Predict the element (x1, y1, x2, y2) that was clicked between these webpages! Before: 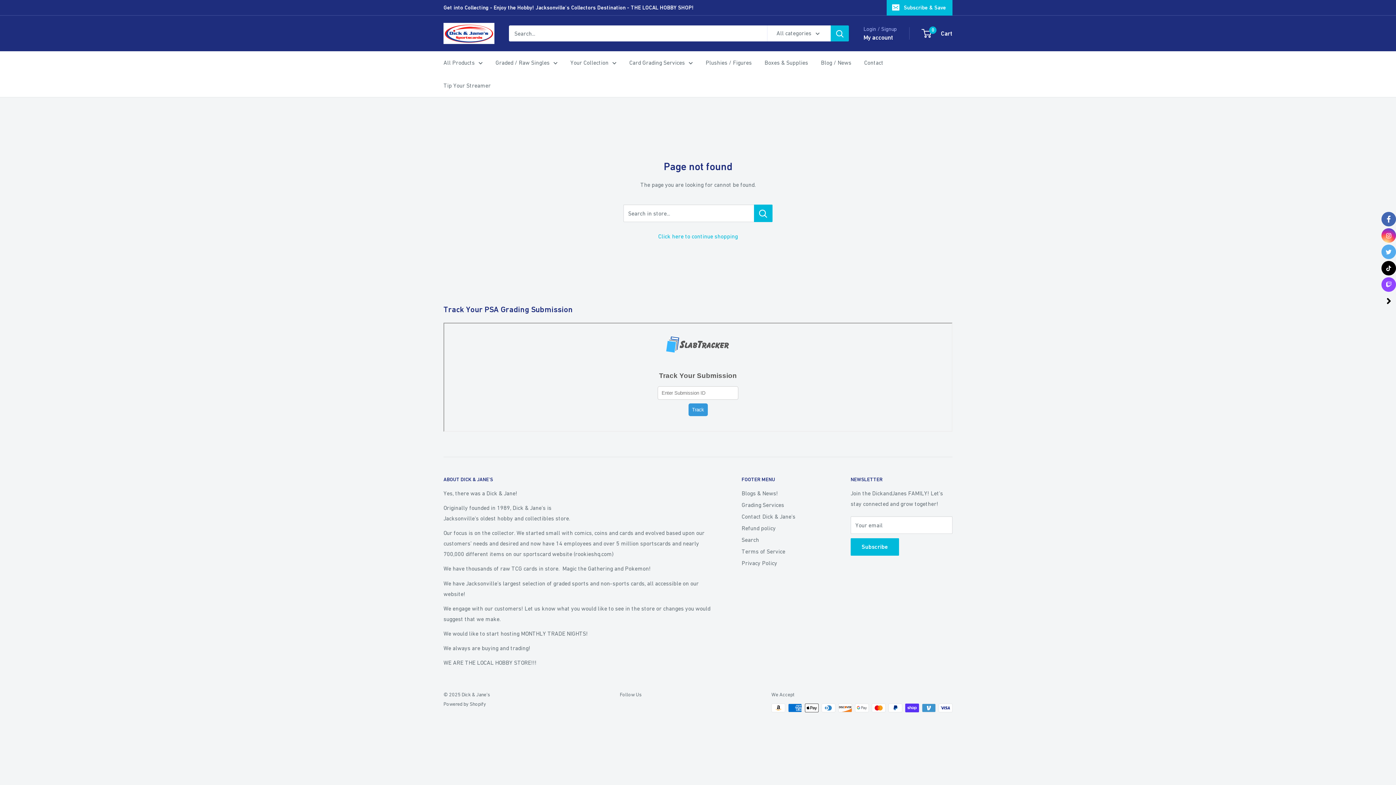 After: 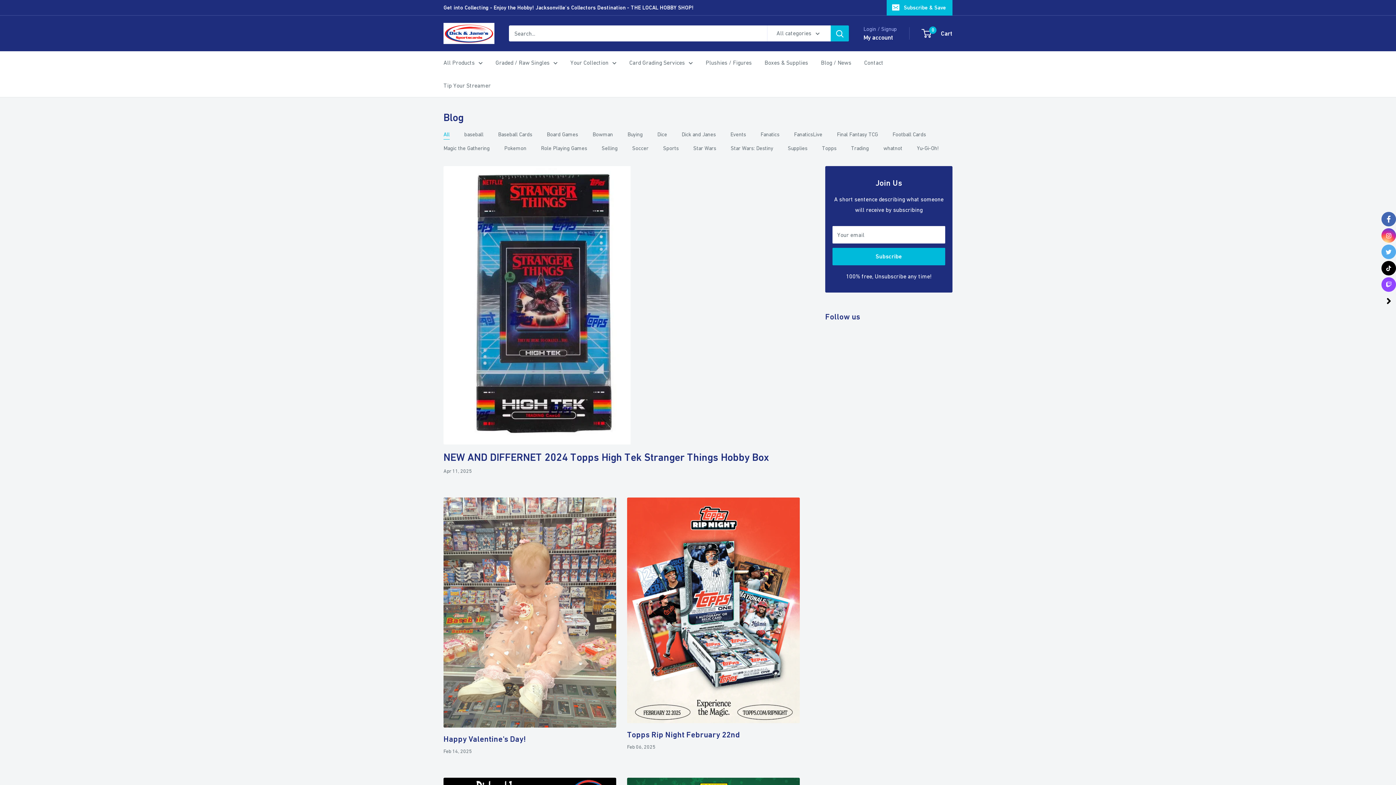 Action: label: Blogs & News! bbox: (741, 487, 825, 499)